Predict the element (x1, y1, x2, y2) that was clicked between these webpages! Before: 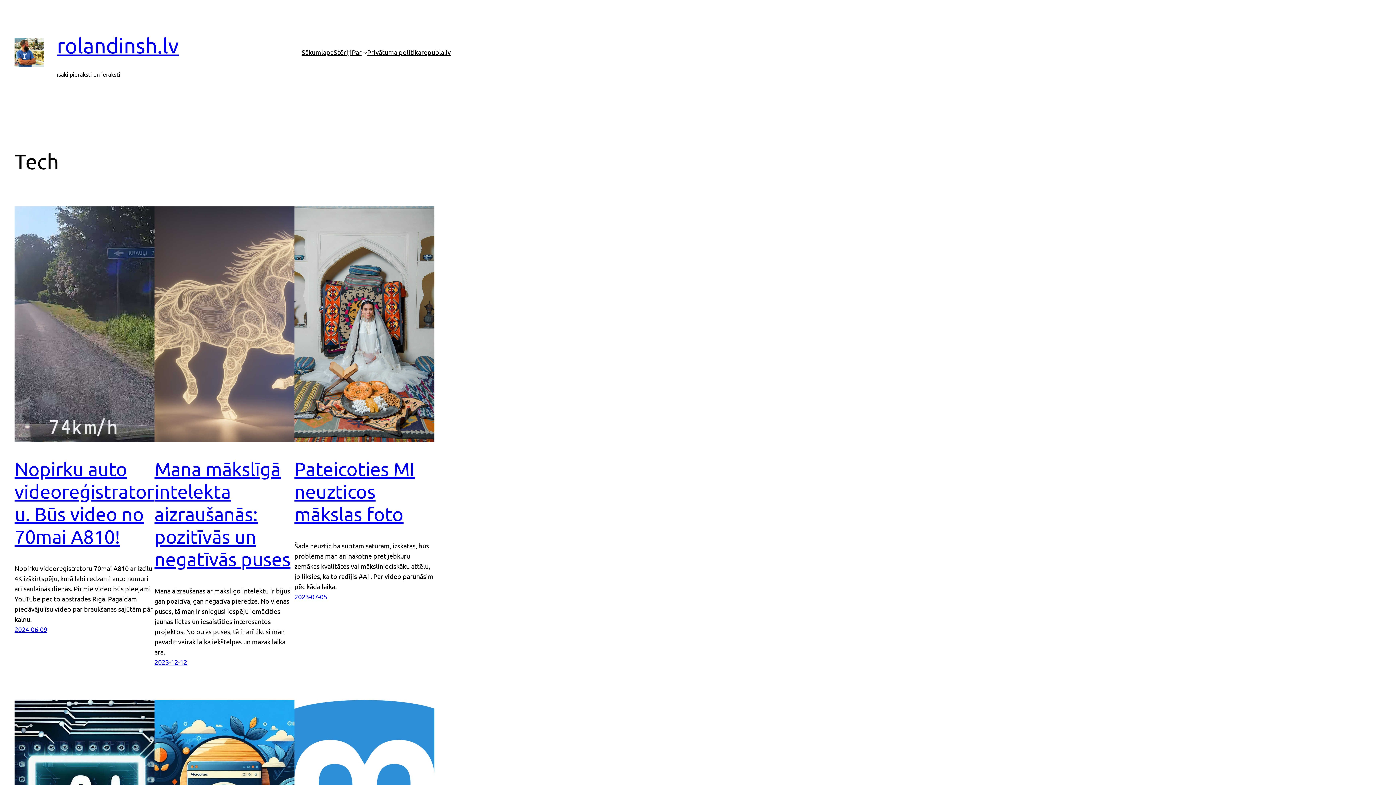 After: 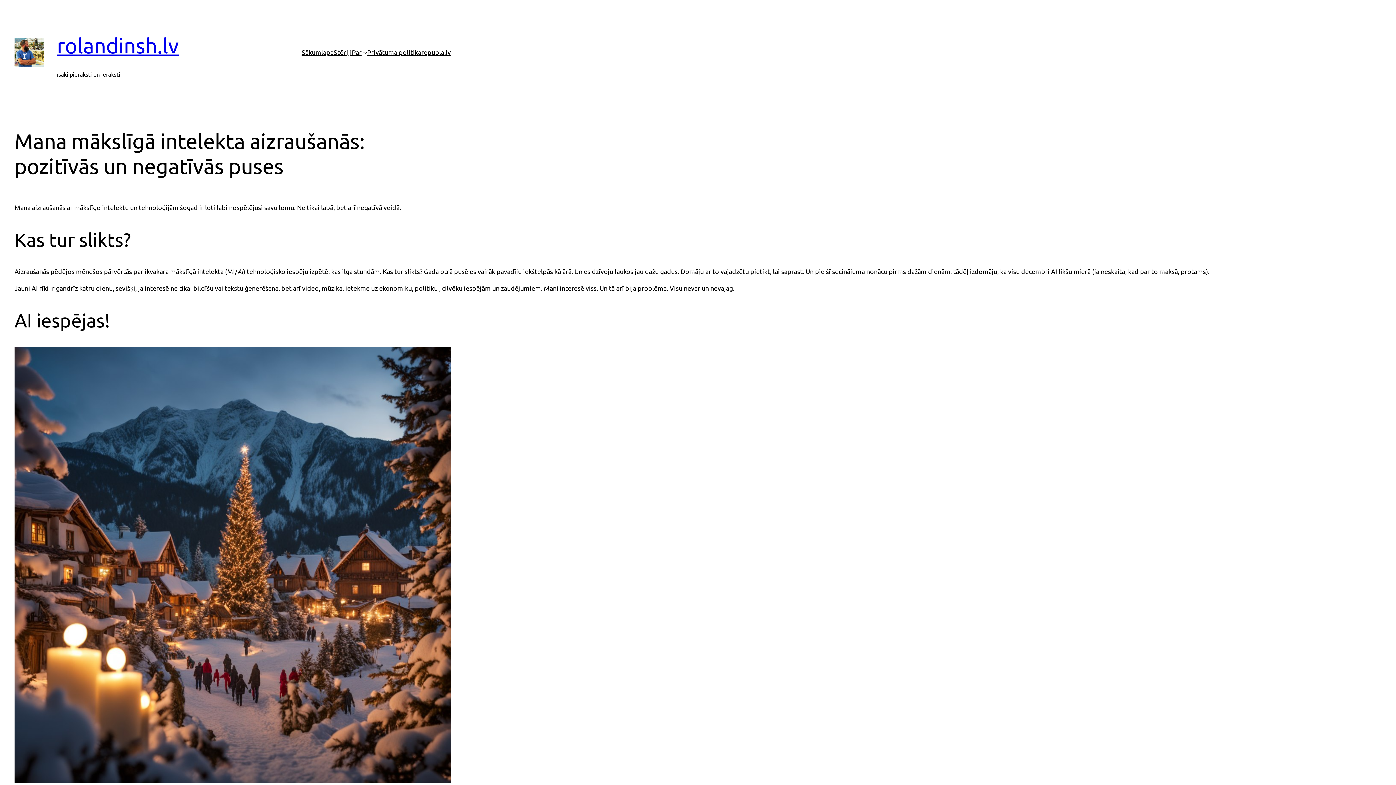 Action: label: Mana mākslīgā intelekta aizraušanās: pozitīvās un negatīvās puses bbox: (154, 458, 290, 570)